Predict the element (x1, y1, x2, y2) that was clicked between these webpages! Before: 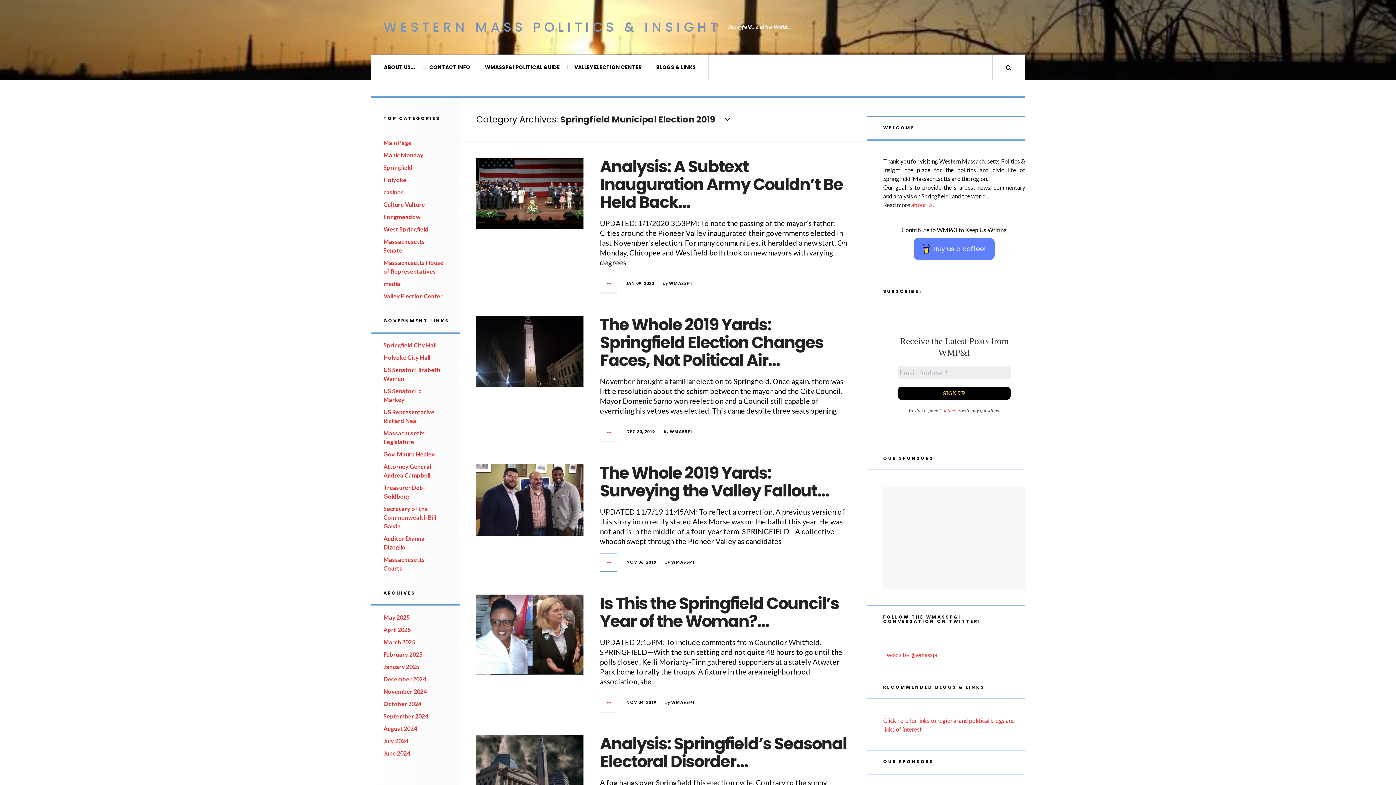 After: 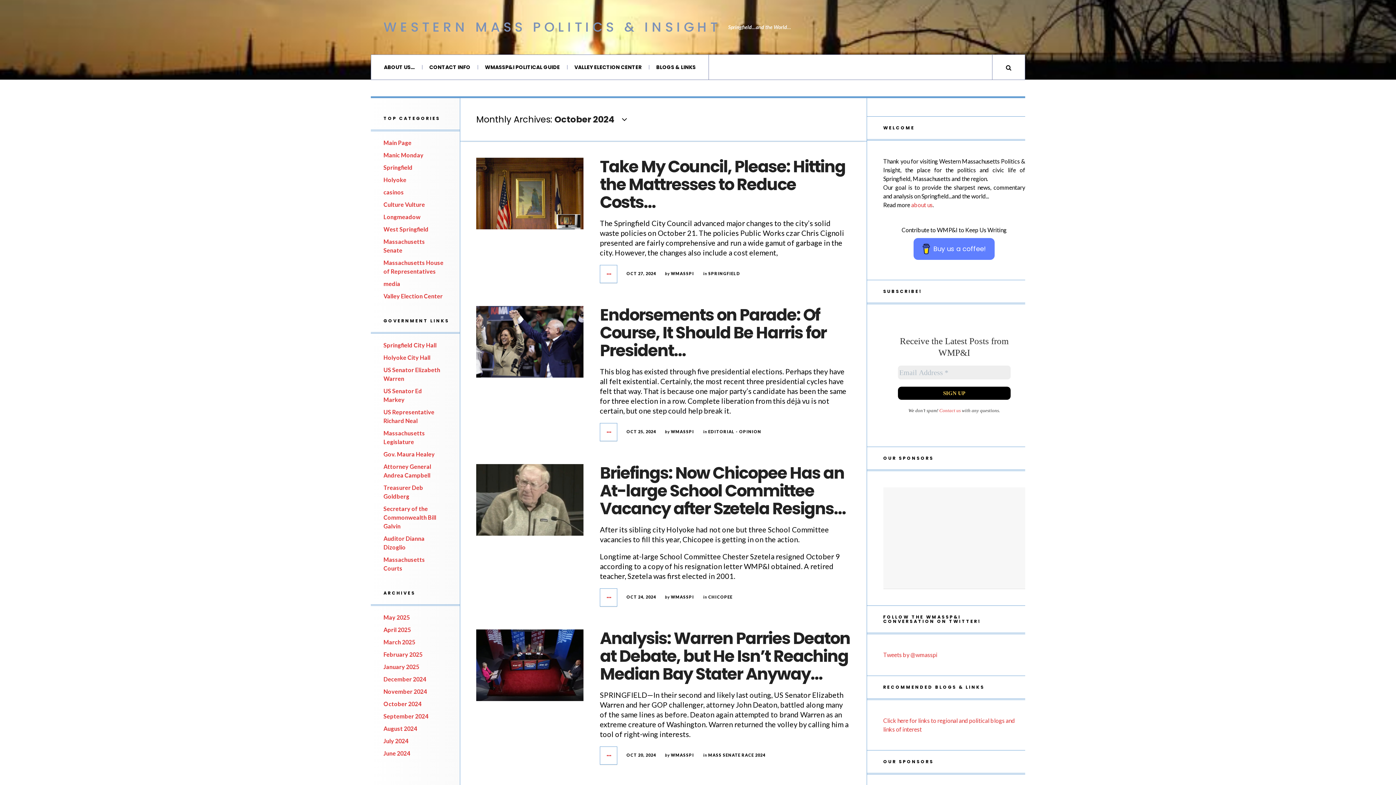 Action: bbox: (383, 700, 421, 707) label: October 2024